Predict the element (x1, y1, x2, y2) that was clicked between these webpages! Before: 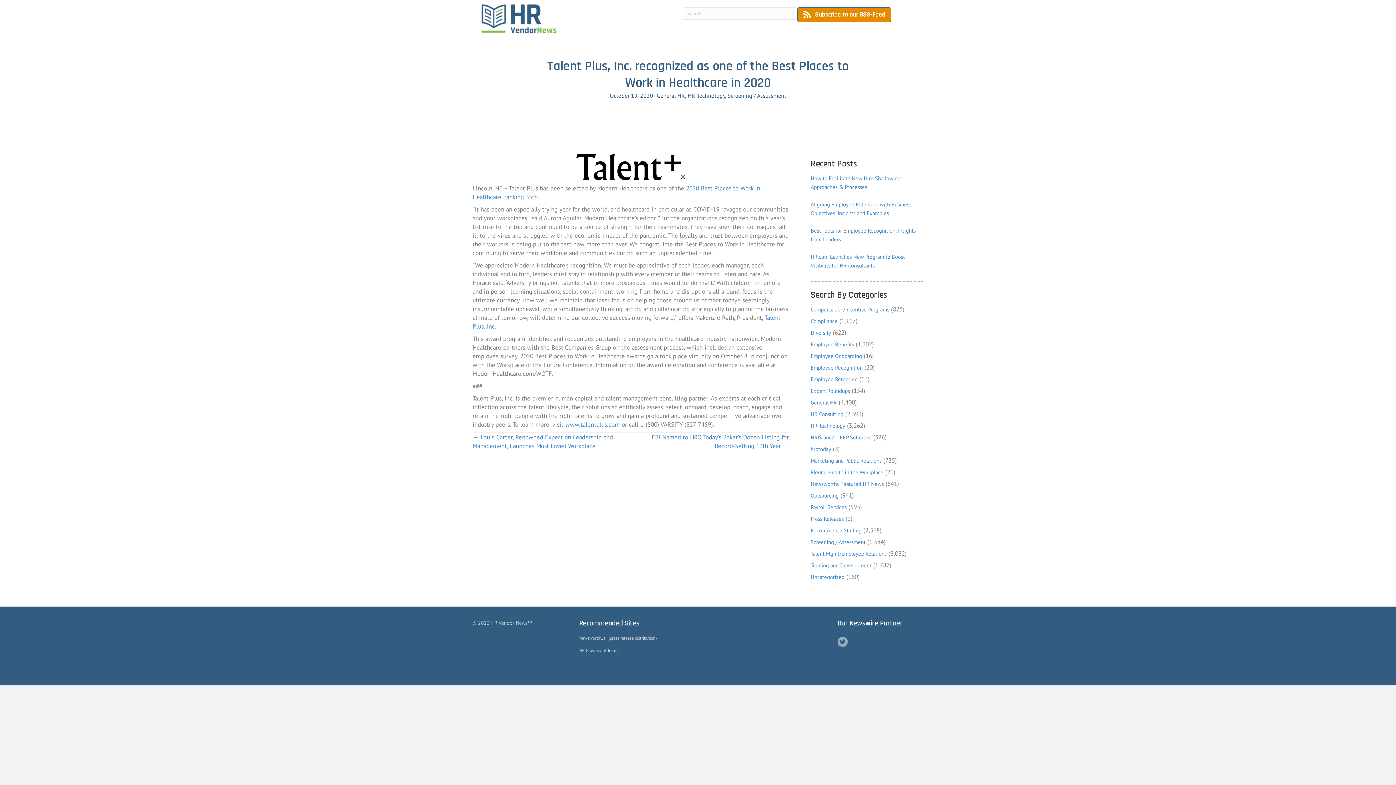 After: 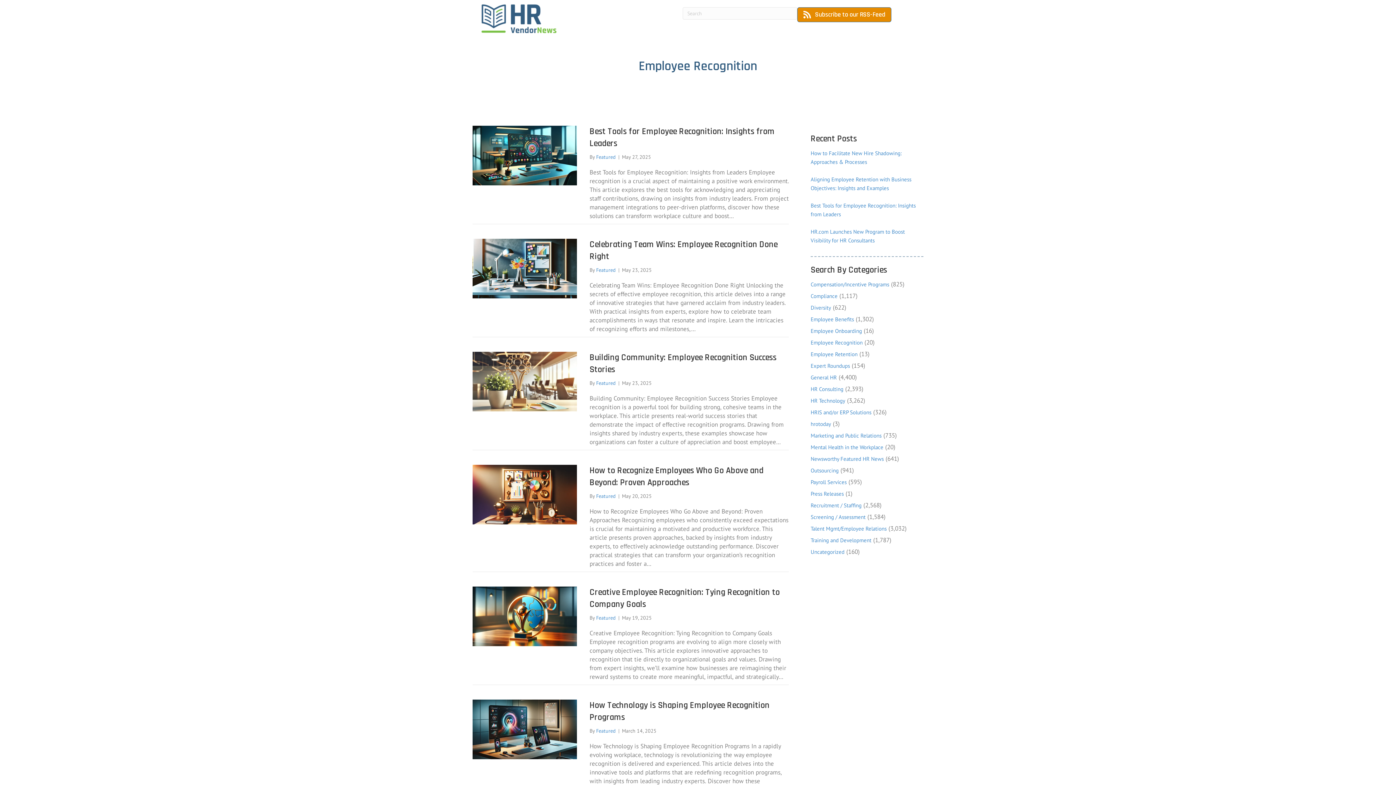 Action: label: Employee Recognition bbox: (810, 364, 862, 371)